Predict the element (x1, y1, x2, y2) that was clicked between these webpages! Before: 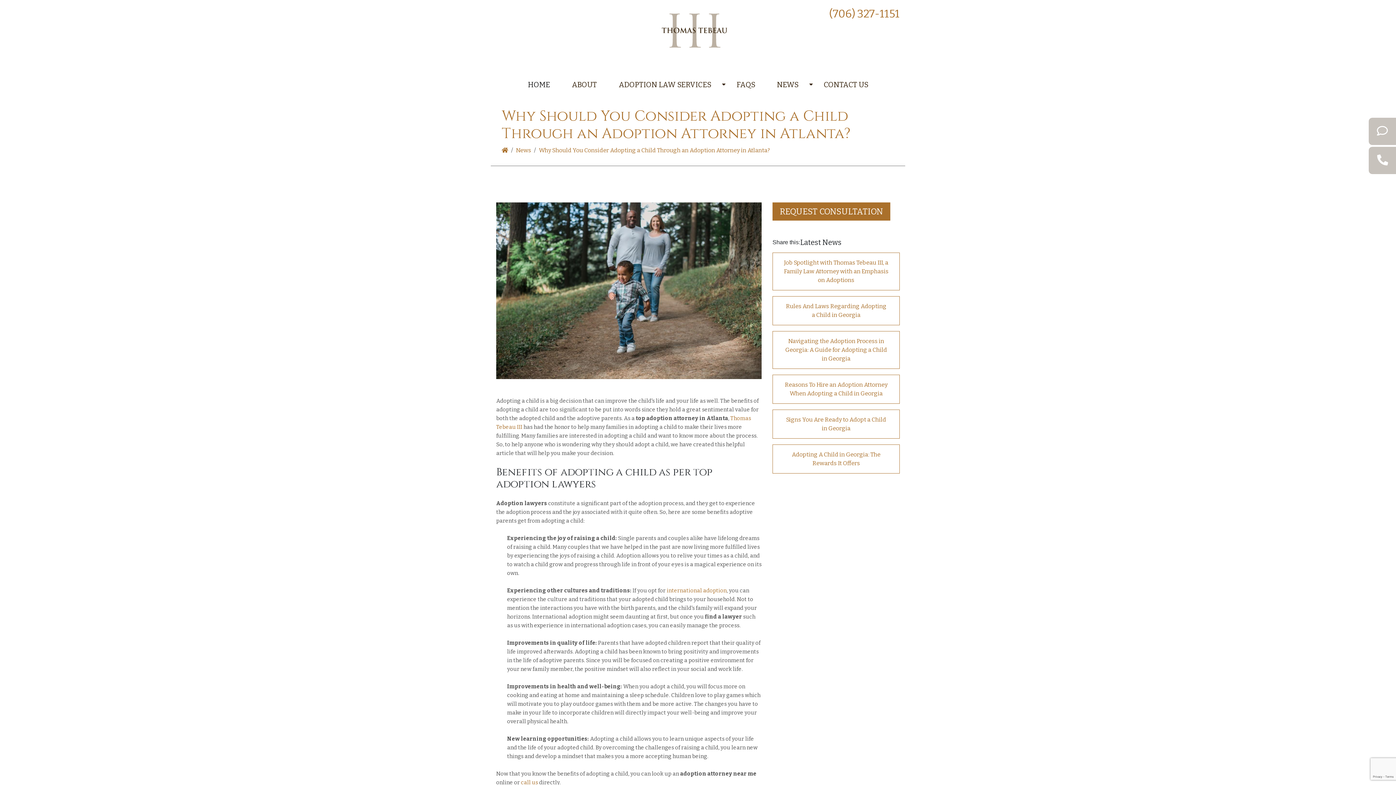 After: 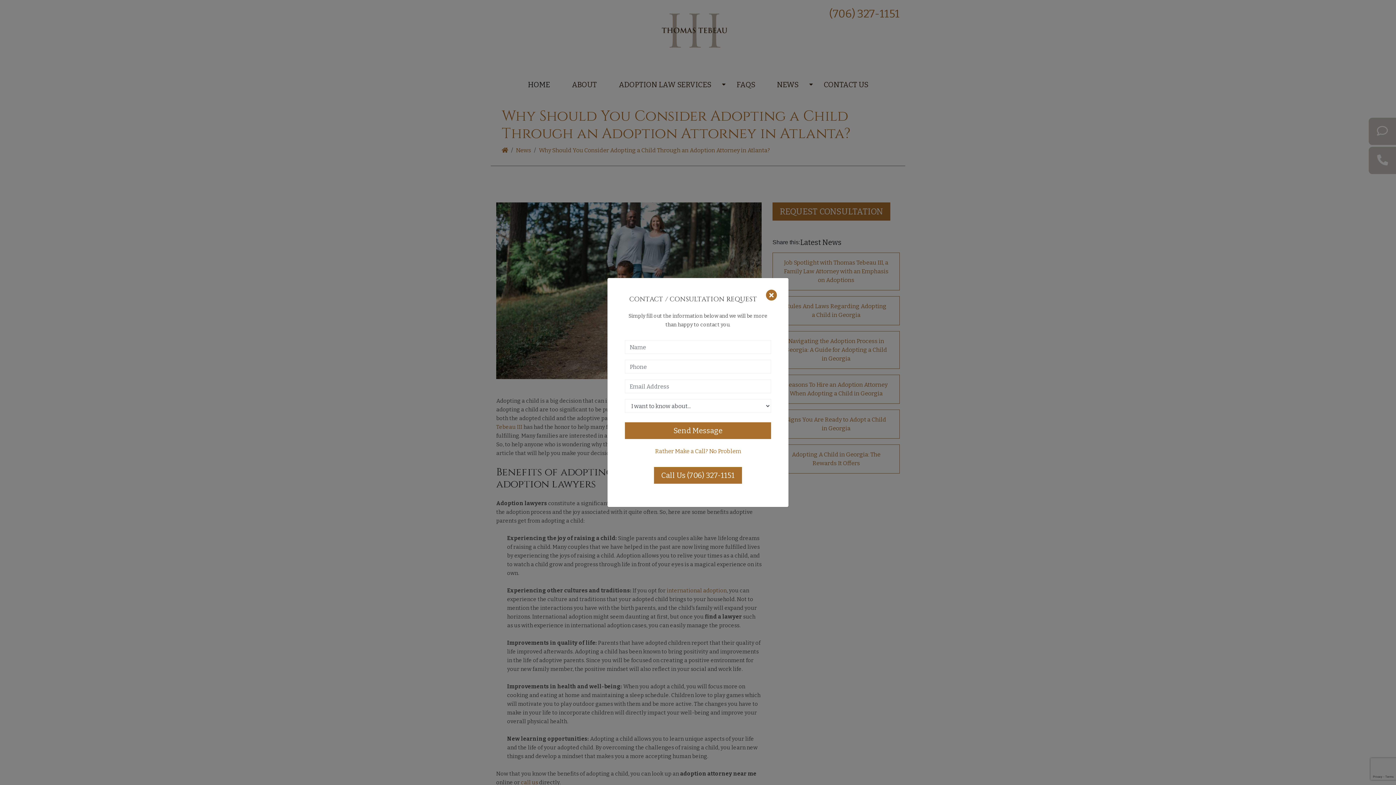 Action: bbox: (772, 202, 890, 220) label: REQUEST CONSULTATION